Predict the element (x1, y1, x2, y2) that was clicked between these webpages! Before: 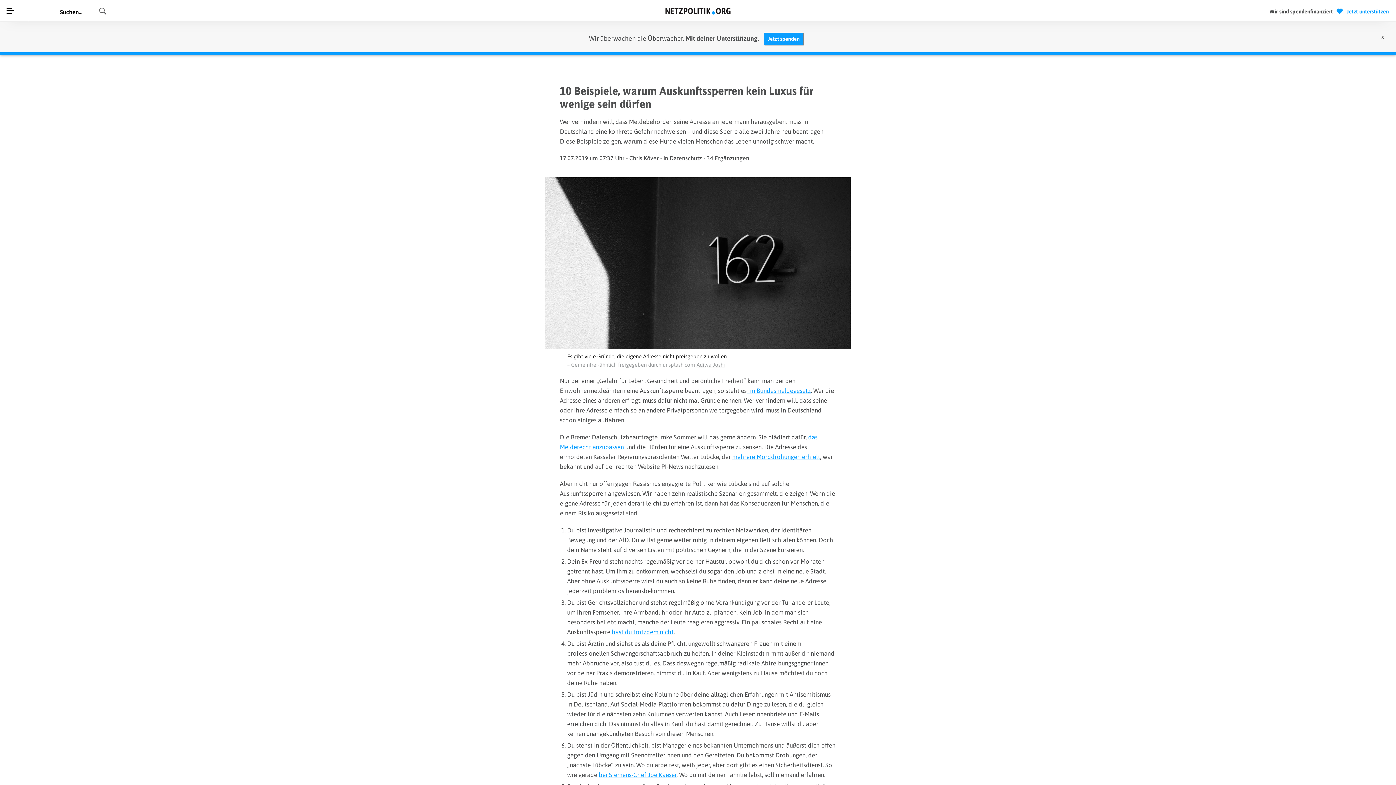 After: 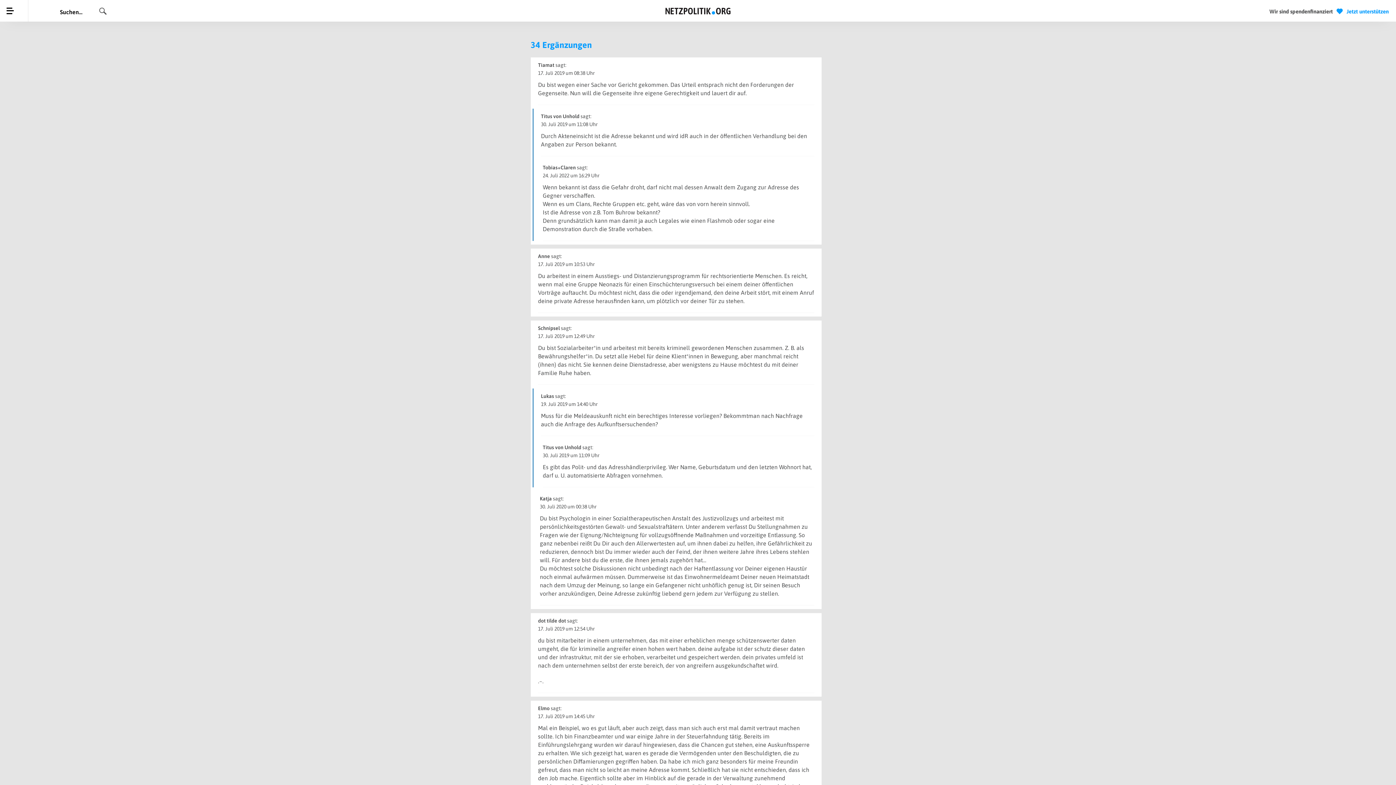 Action: label: 34 Ergänzungen bbox: (706, 154, 749, 161)